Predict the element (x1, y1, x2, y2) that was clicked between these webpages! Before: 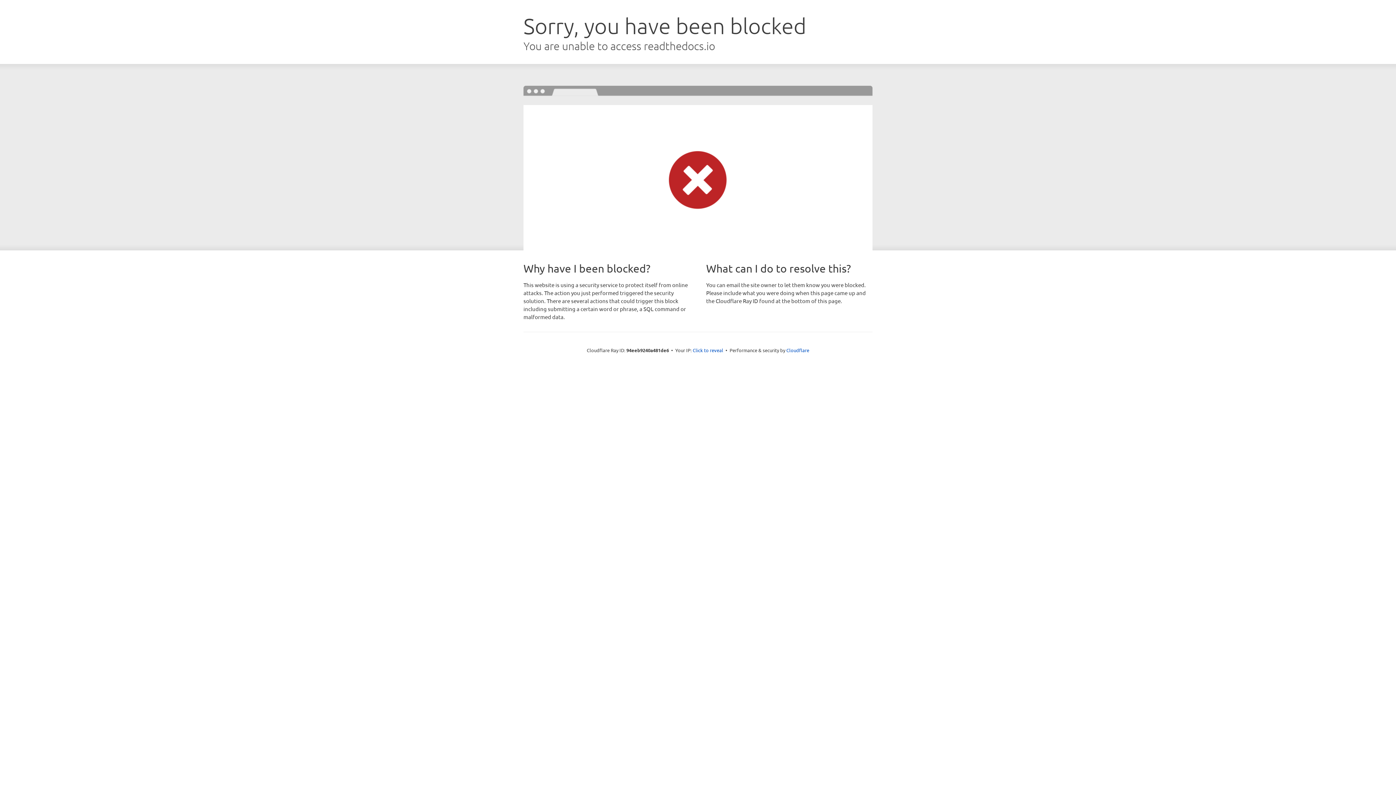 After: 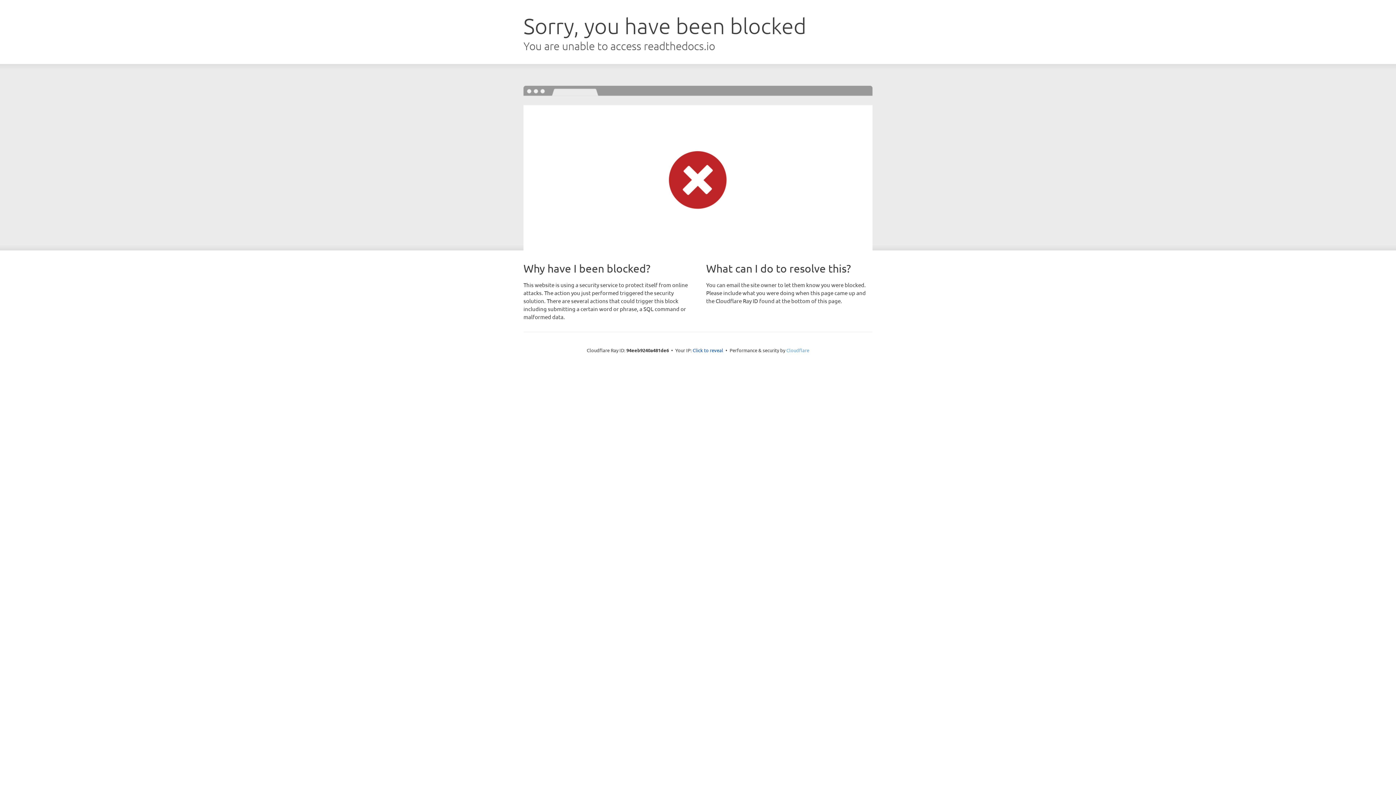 Action: label: Cloudflare bbox: (786, 347, 809, 353)